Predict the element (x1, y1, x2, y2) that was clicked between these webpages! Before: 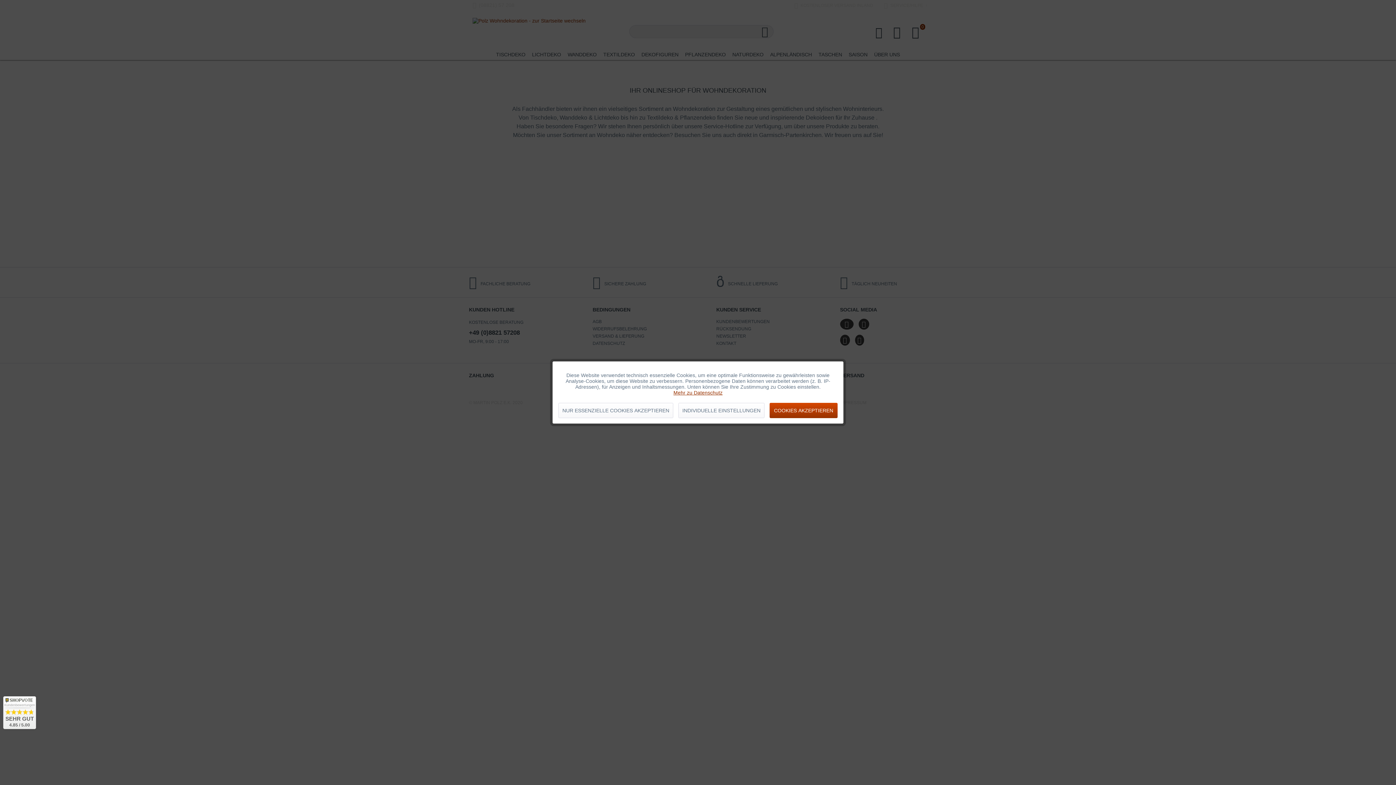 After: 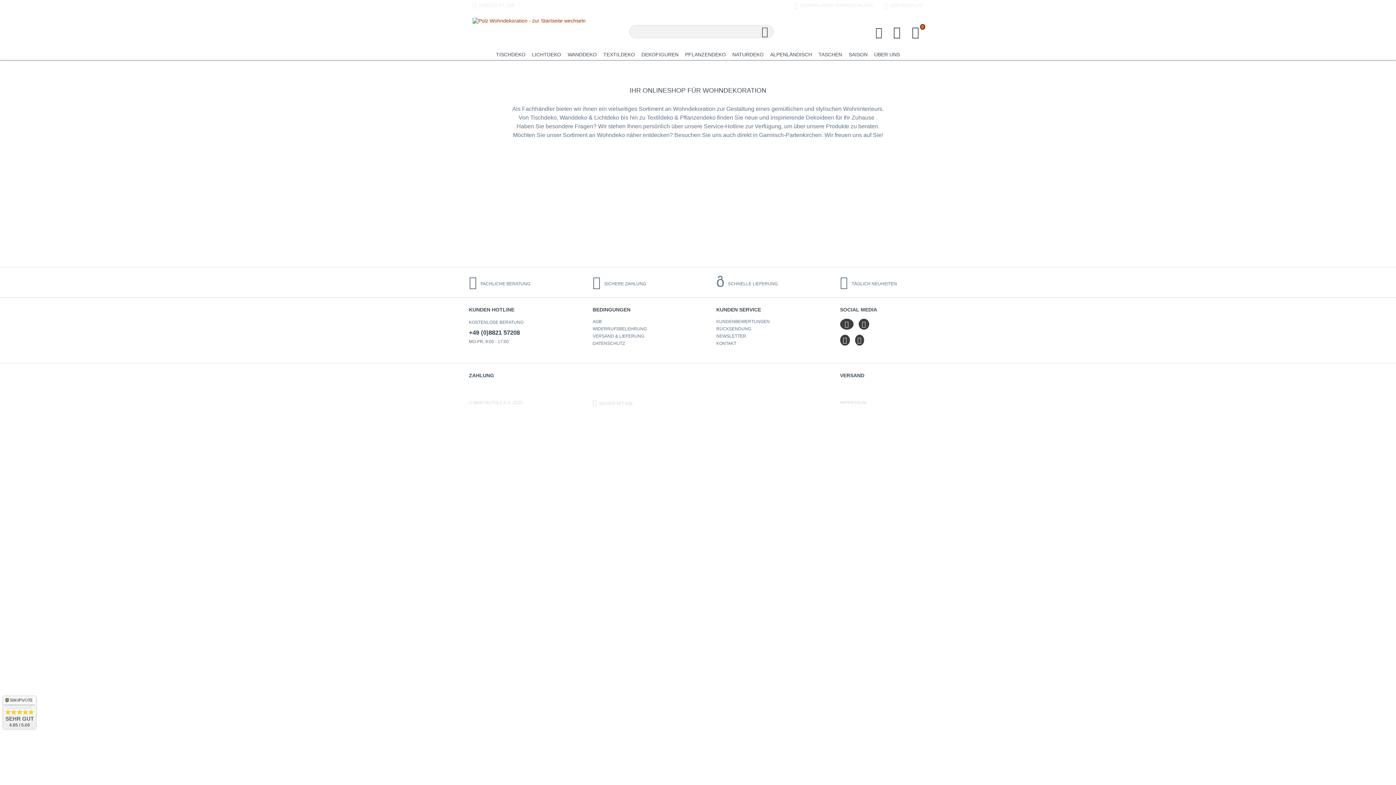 Action: label: NUR ESSENZIELLE COOKIES AKZEPTIEREN bbox: (558, 403, 673, 418)